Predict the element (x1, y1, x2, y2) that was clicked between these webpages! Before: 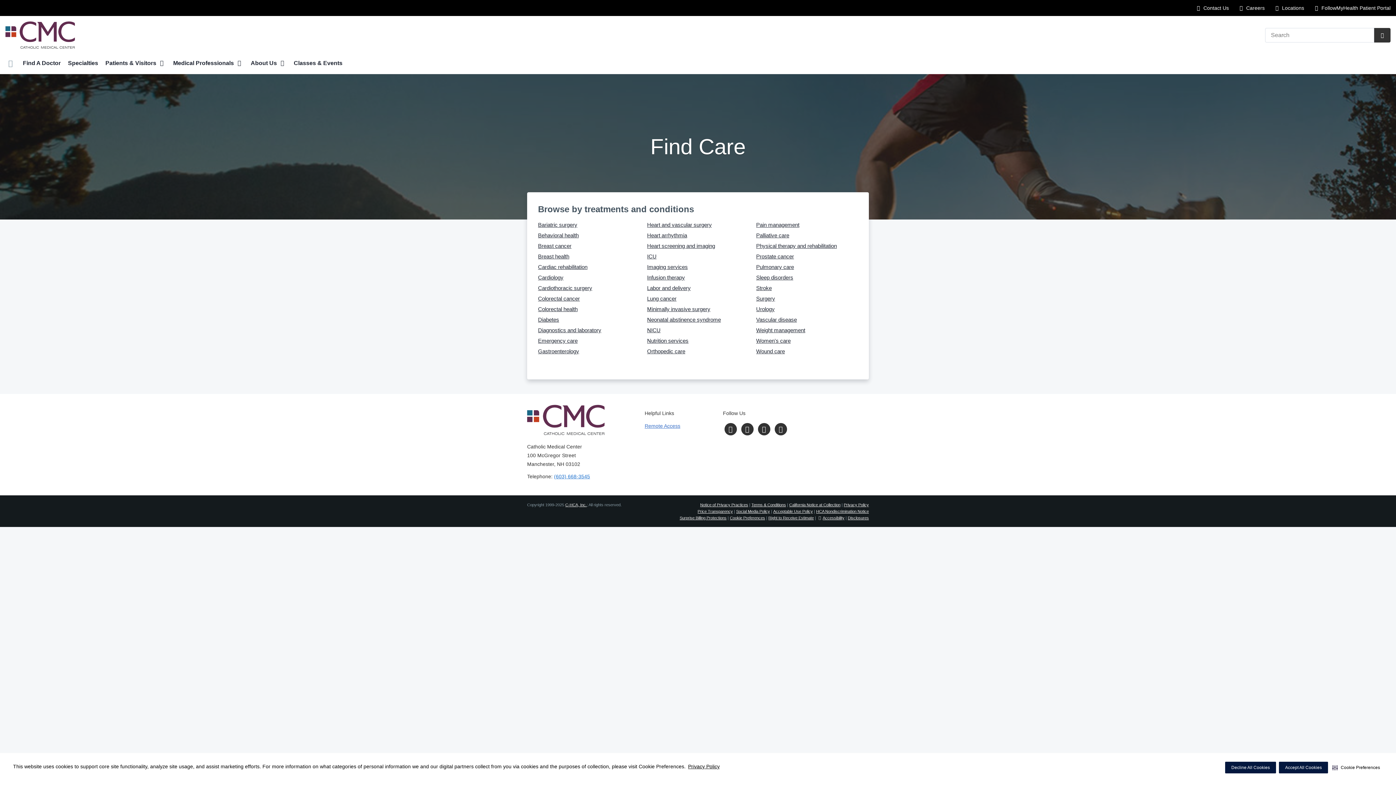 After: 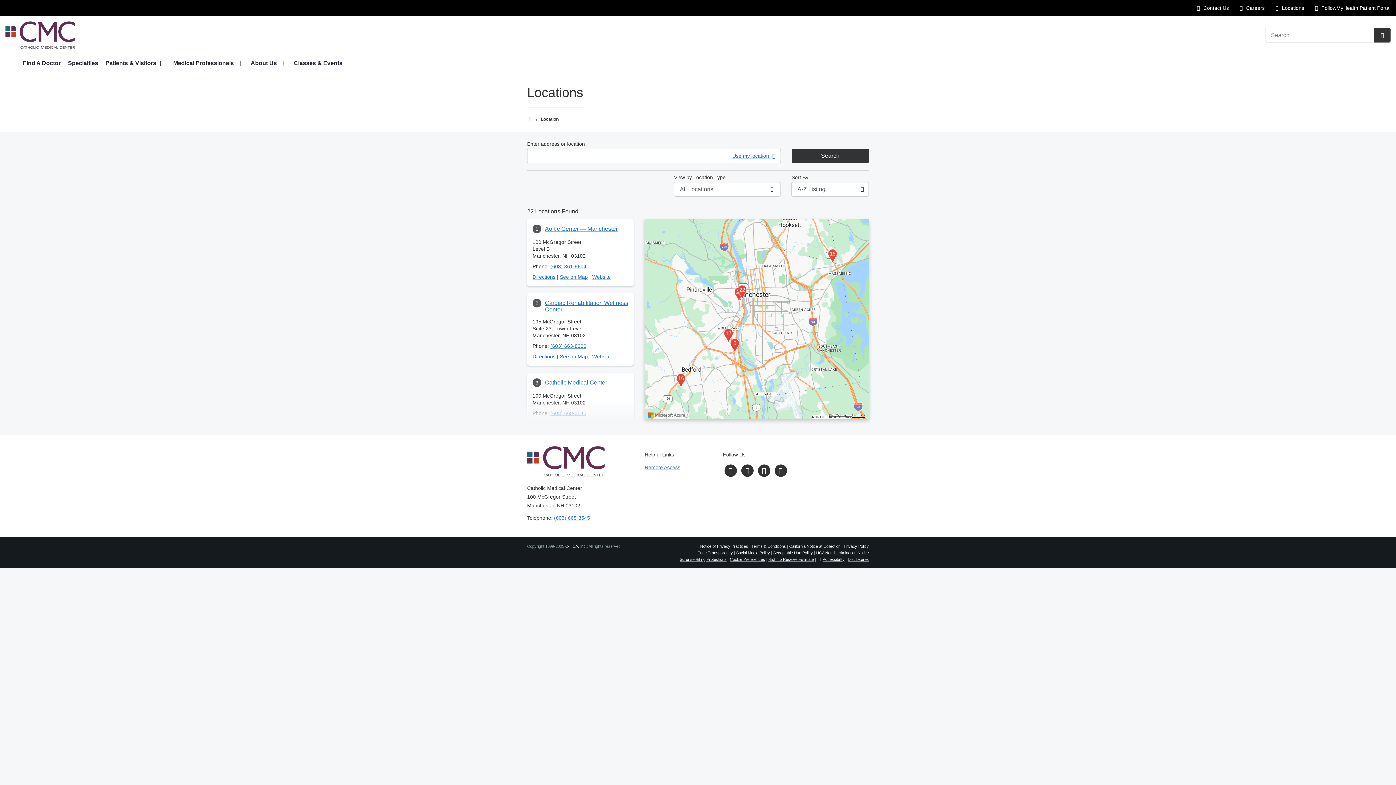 Action: bbox: (1273, 5, 1304, 10) label:  Locations